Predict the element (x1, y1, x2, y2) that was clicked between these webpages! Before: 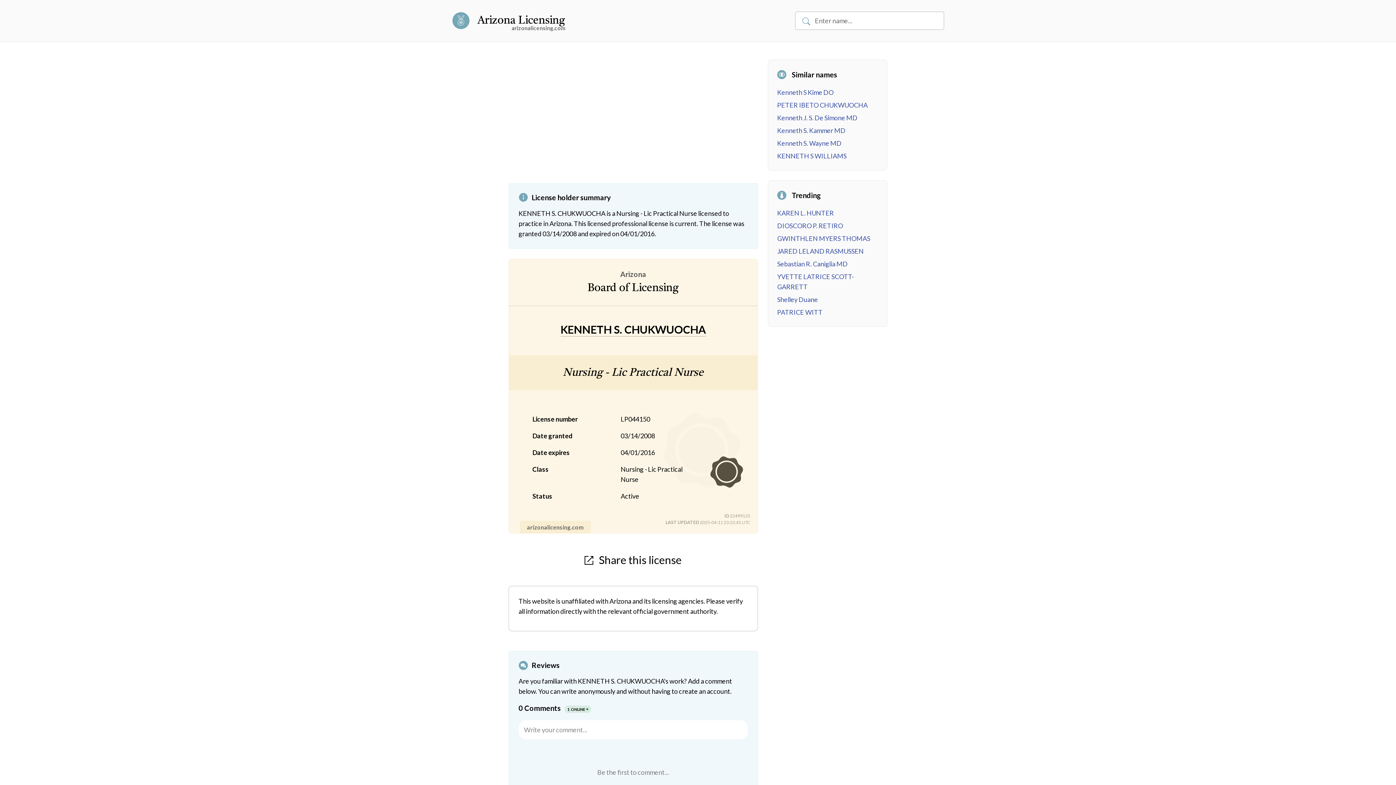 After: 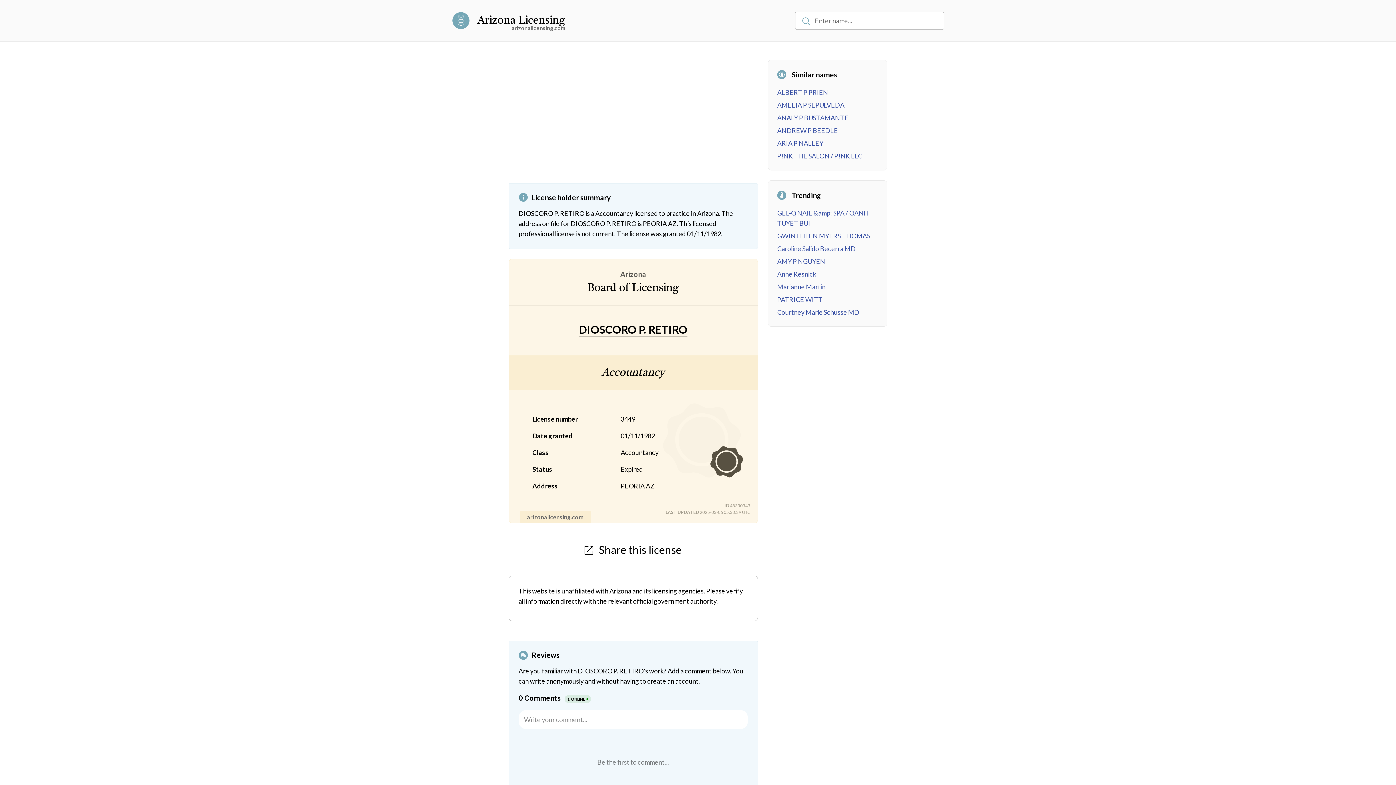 Action: label: DIOSCORO P. RETIRO bbox: (777, 221, 843, 229)